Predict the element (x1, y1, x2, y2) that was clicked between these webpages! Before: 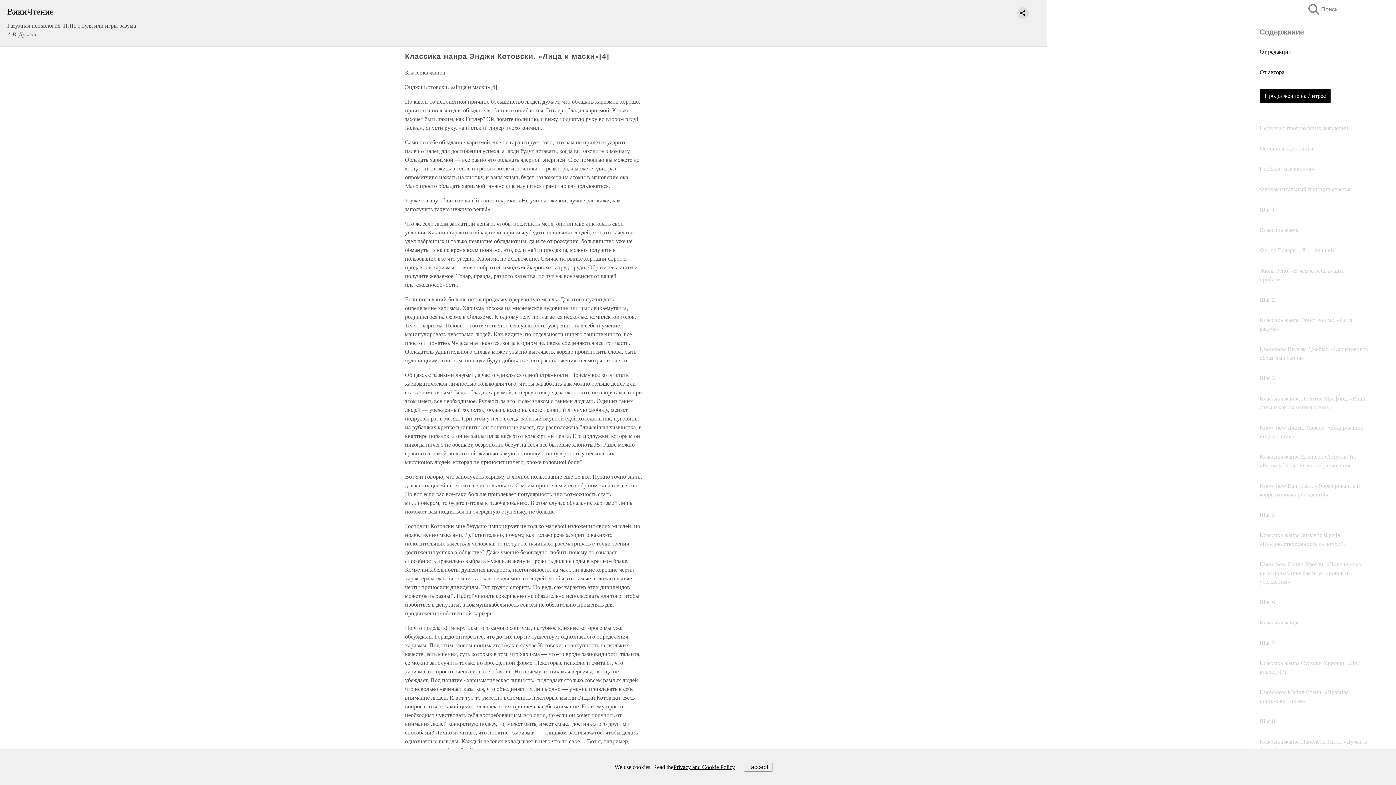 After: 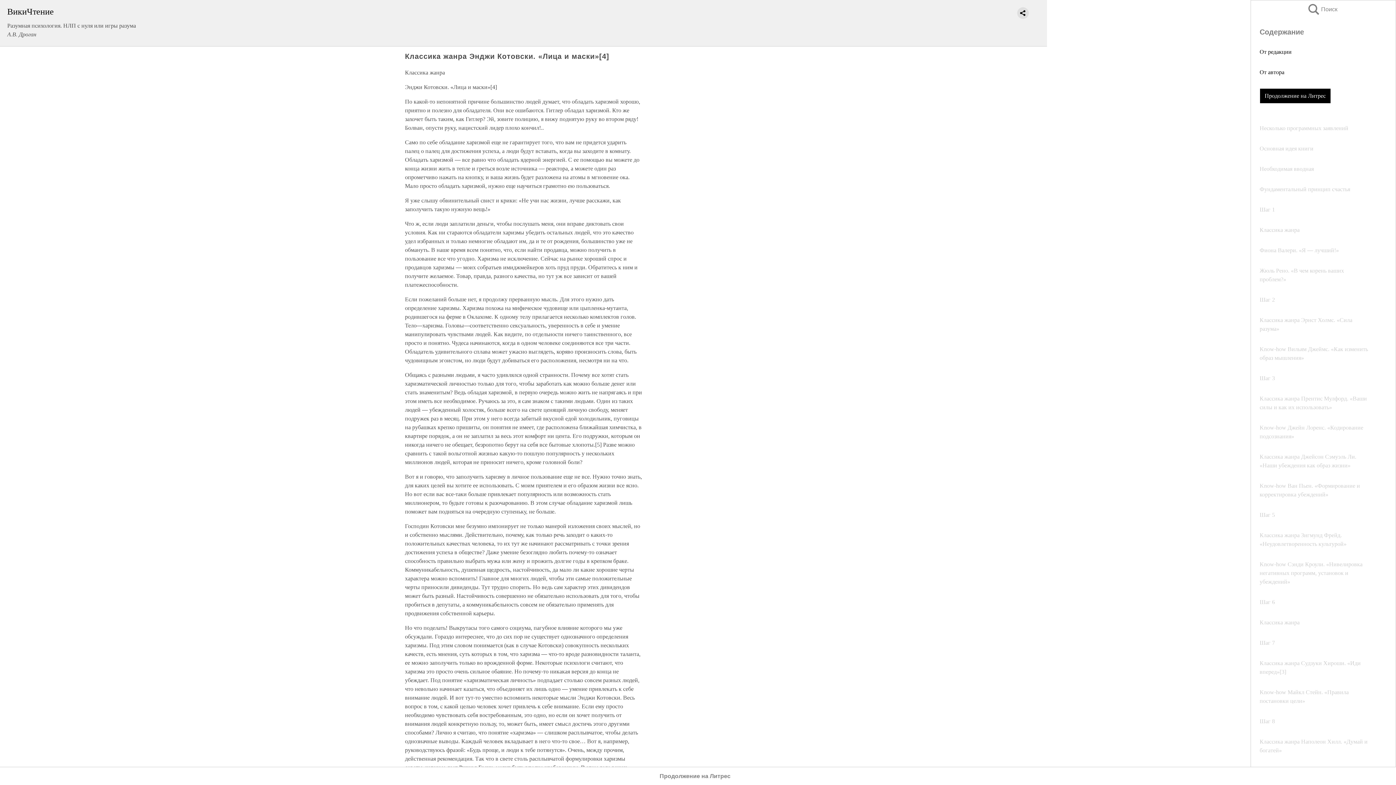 Action: label: I accept bbox: (743, 763, 772, 771)